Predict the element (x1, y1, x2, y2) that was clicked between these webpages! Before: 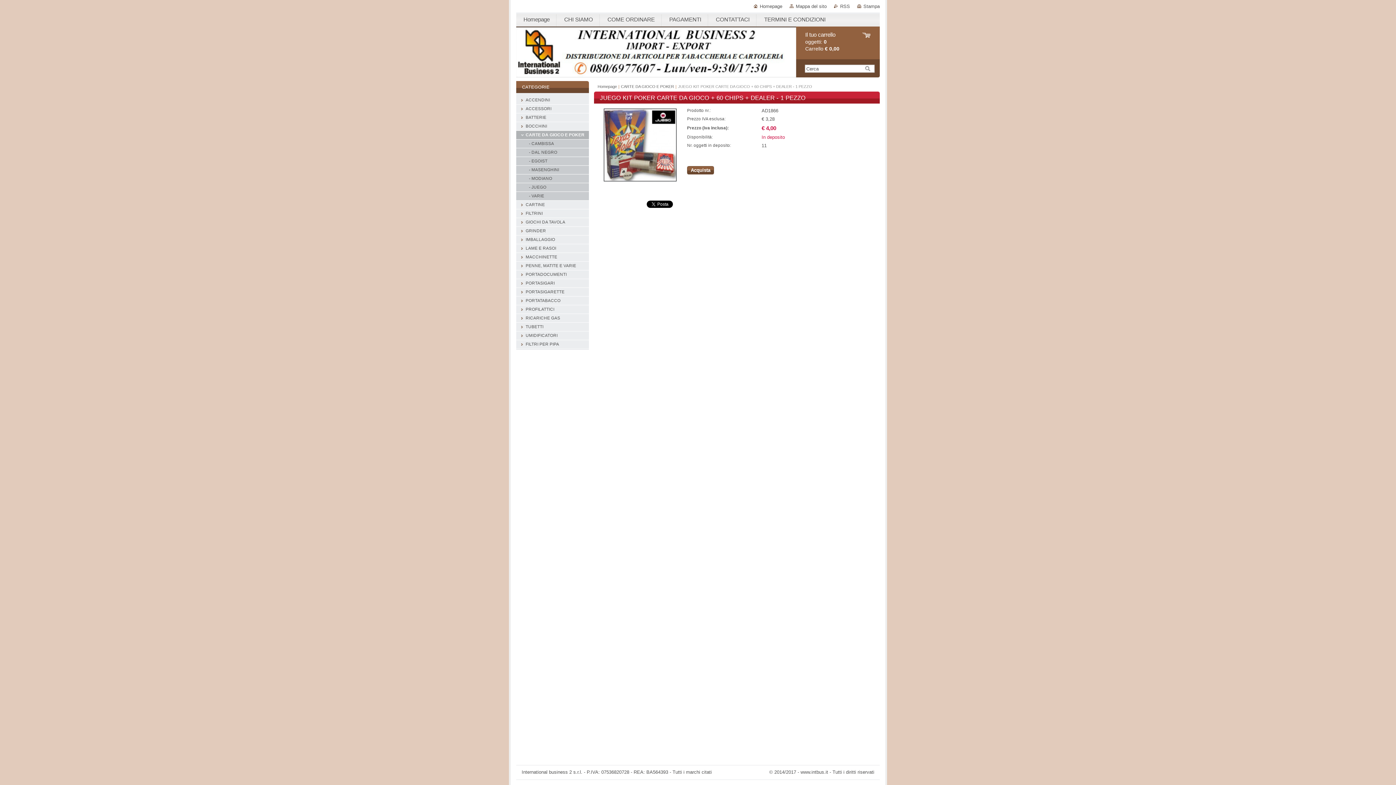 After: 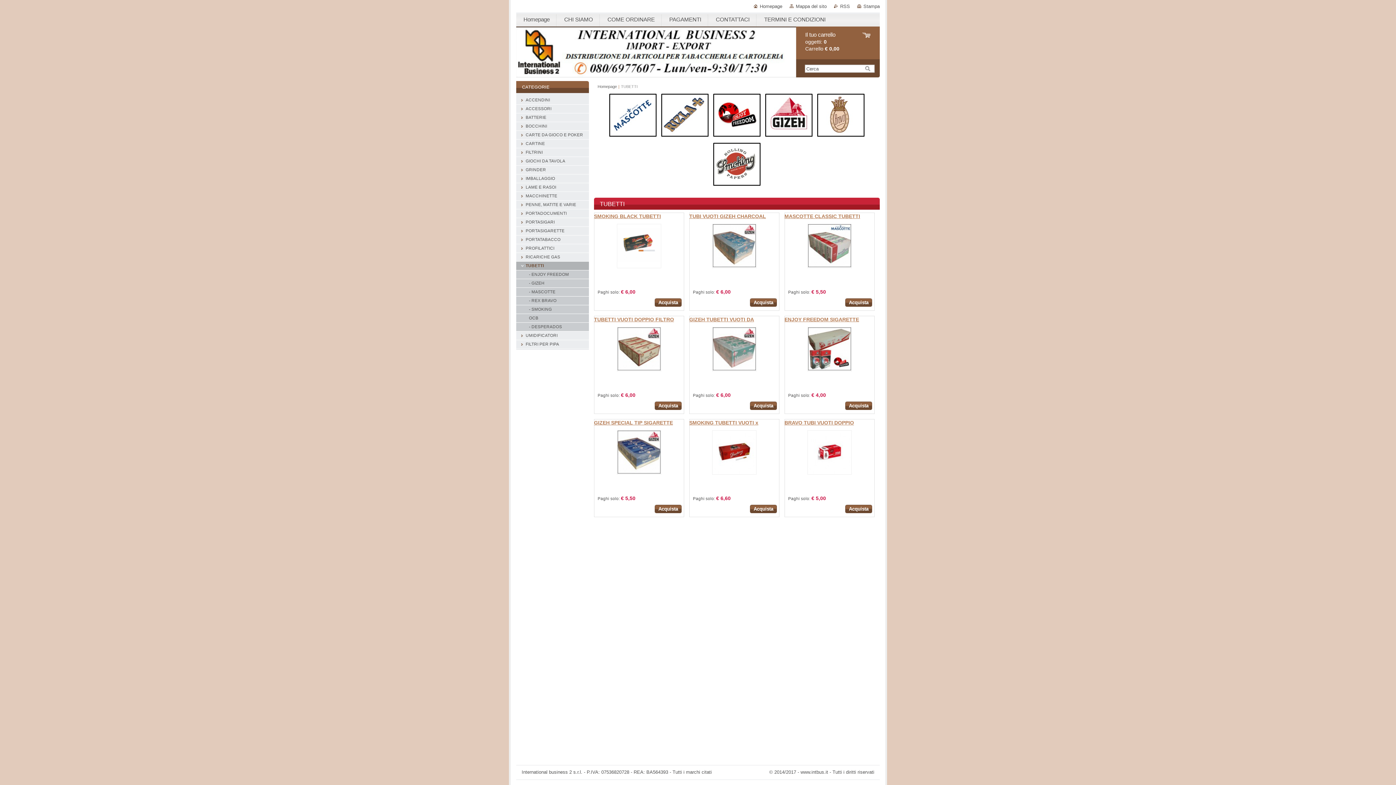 Action: label: TUBETTI bbox: (516, 322, 589, 331)